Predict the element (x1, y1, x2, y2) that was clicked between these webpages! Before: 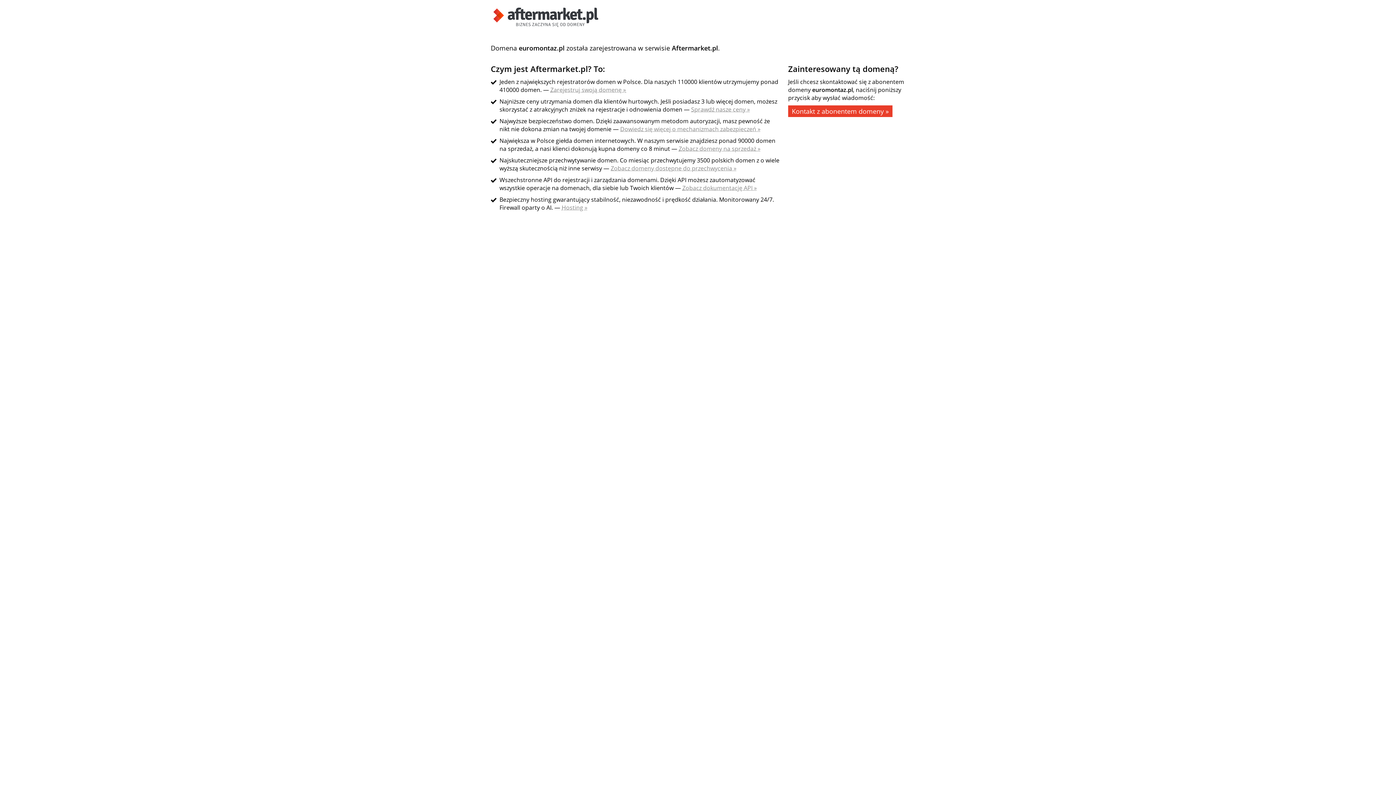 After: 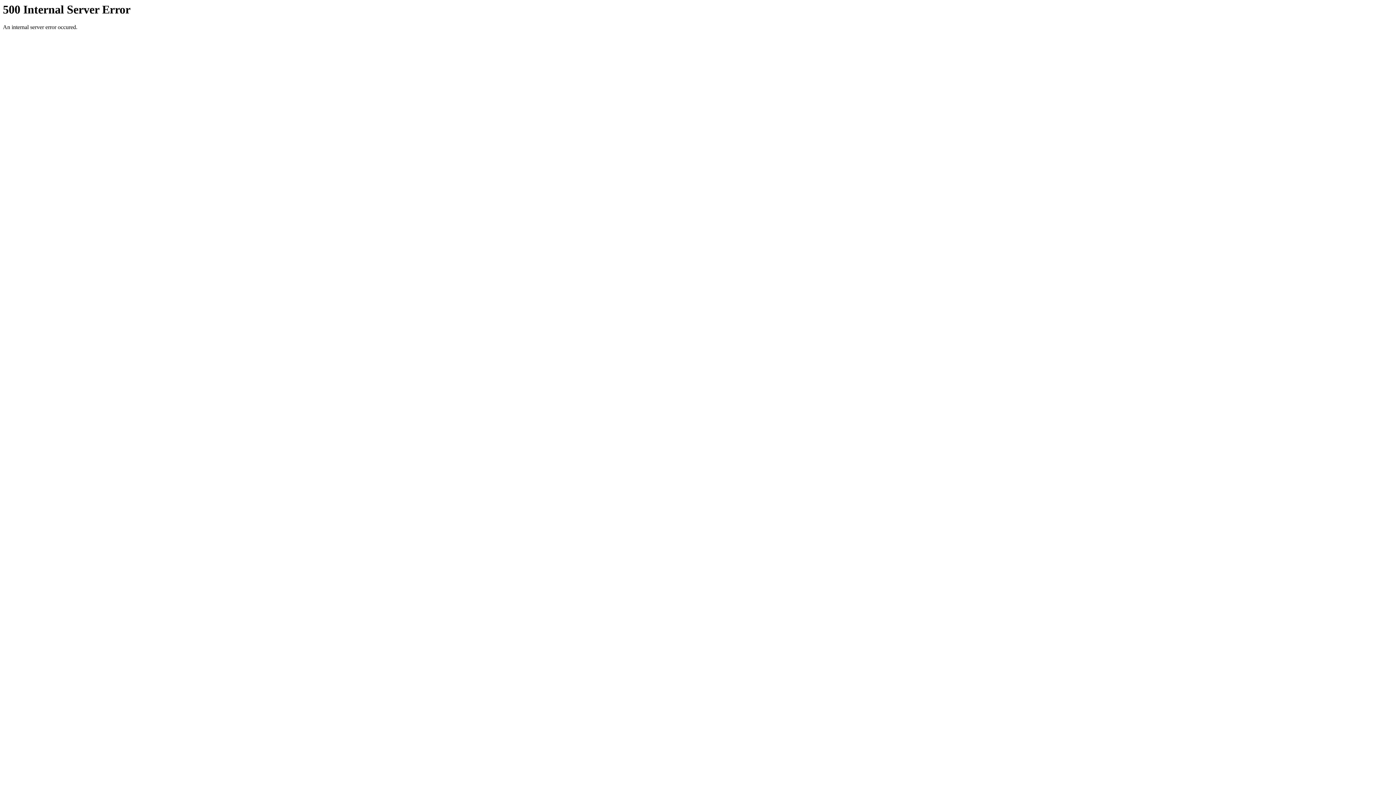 Action: label: Hosting » bbox: (561, 203, 587, 211)